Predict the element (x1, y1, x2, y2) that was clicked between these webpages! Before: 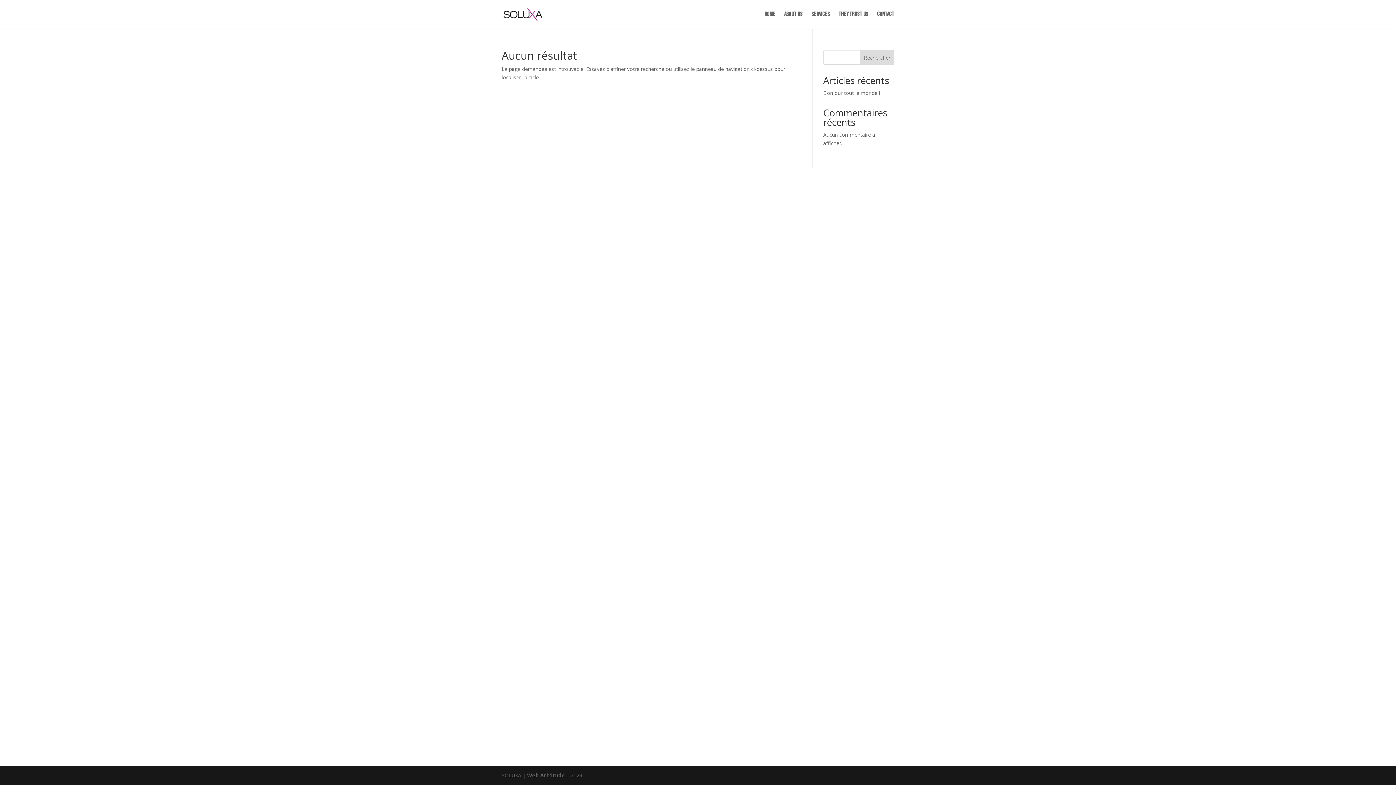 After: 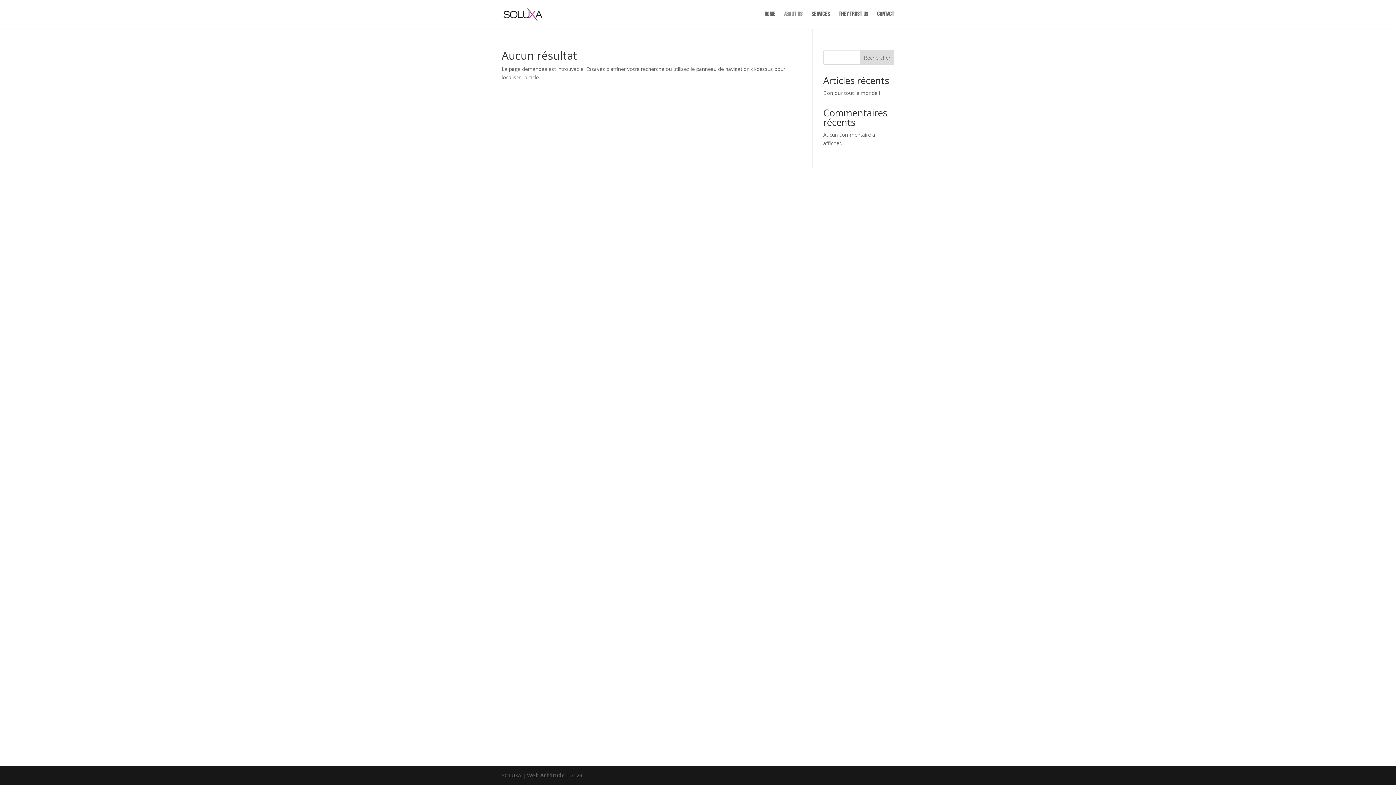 Action: label: ABOUT US bbox: (784, 12, 802, 29)